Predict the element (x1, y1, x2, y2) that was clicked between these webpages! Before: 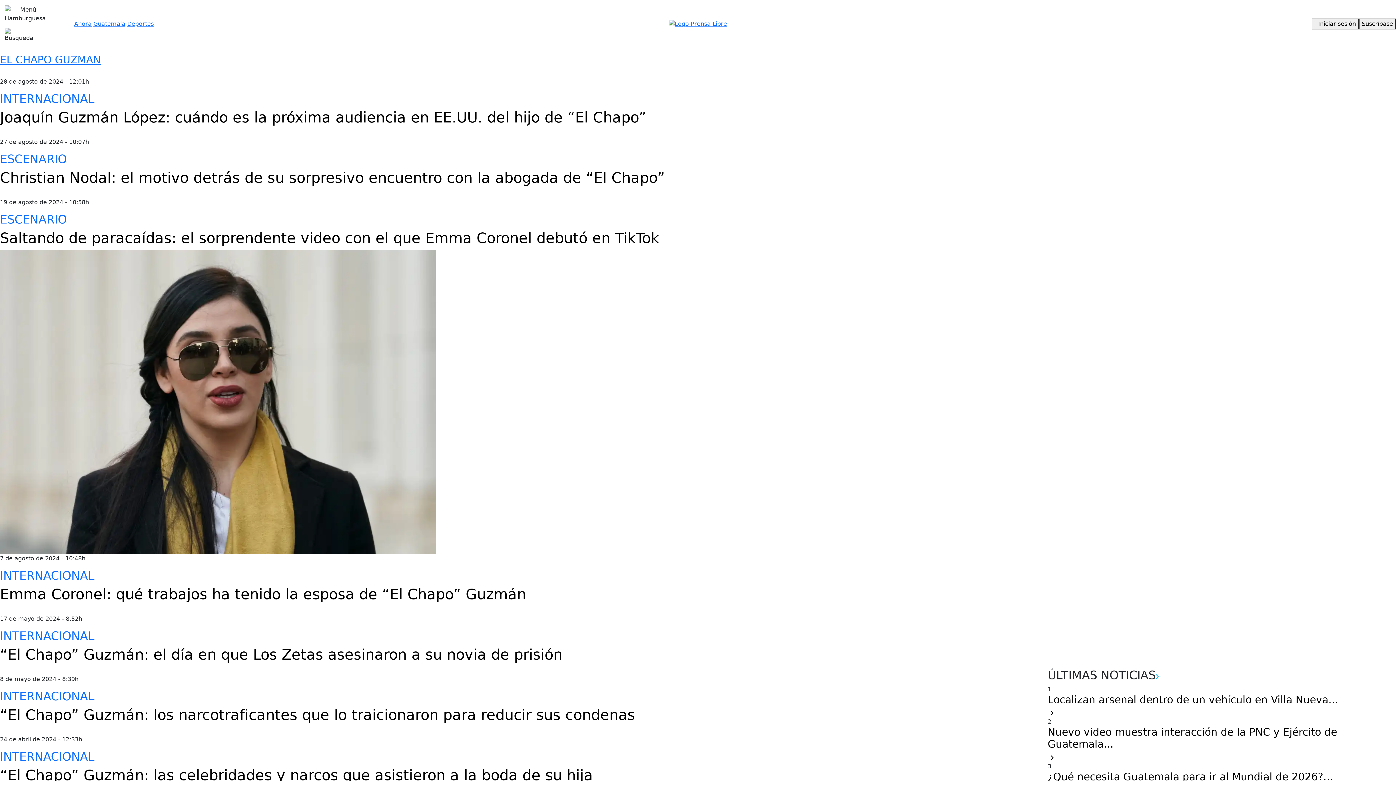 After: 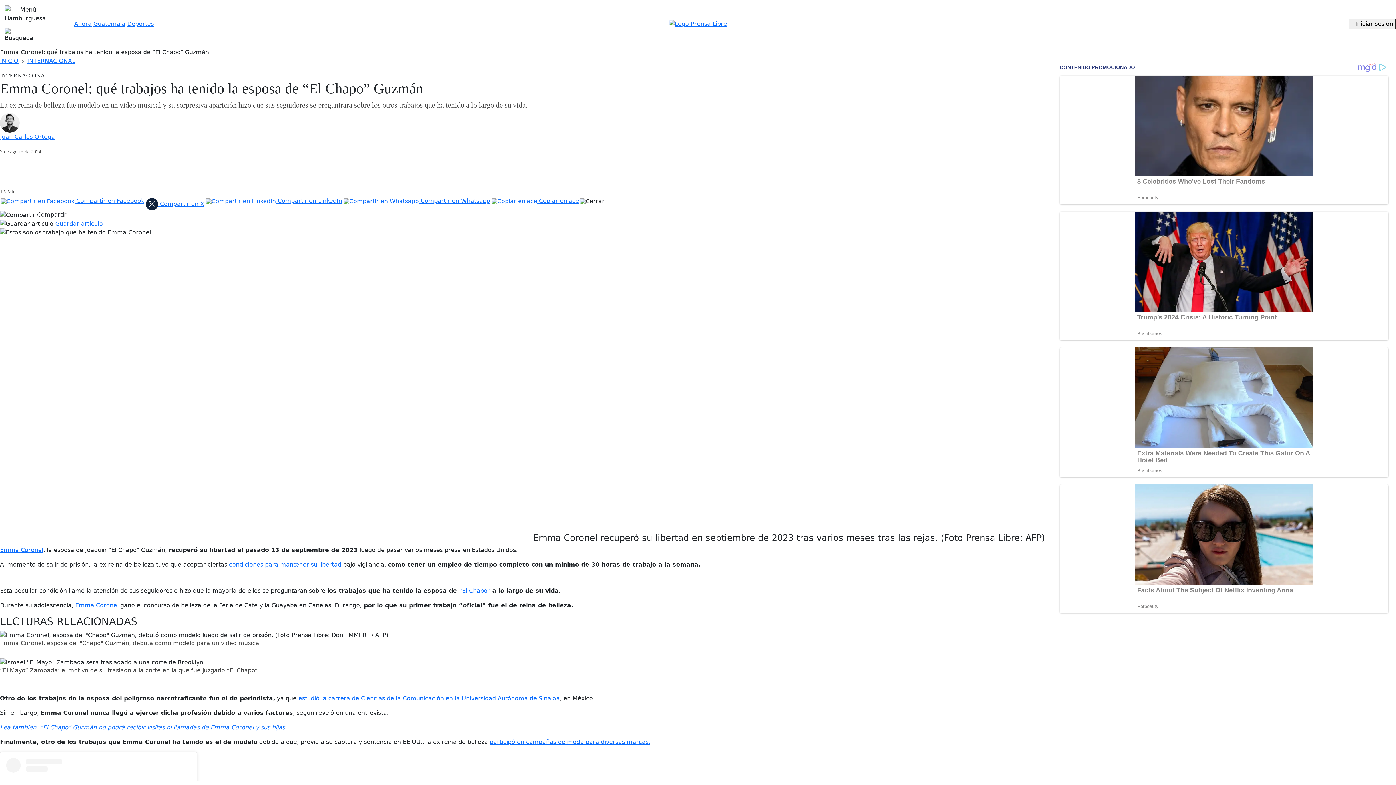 Action: label: INTERNACIONAL bbox: (0, 569, 1046, 582)